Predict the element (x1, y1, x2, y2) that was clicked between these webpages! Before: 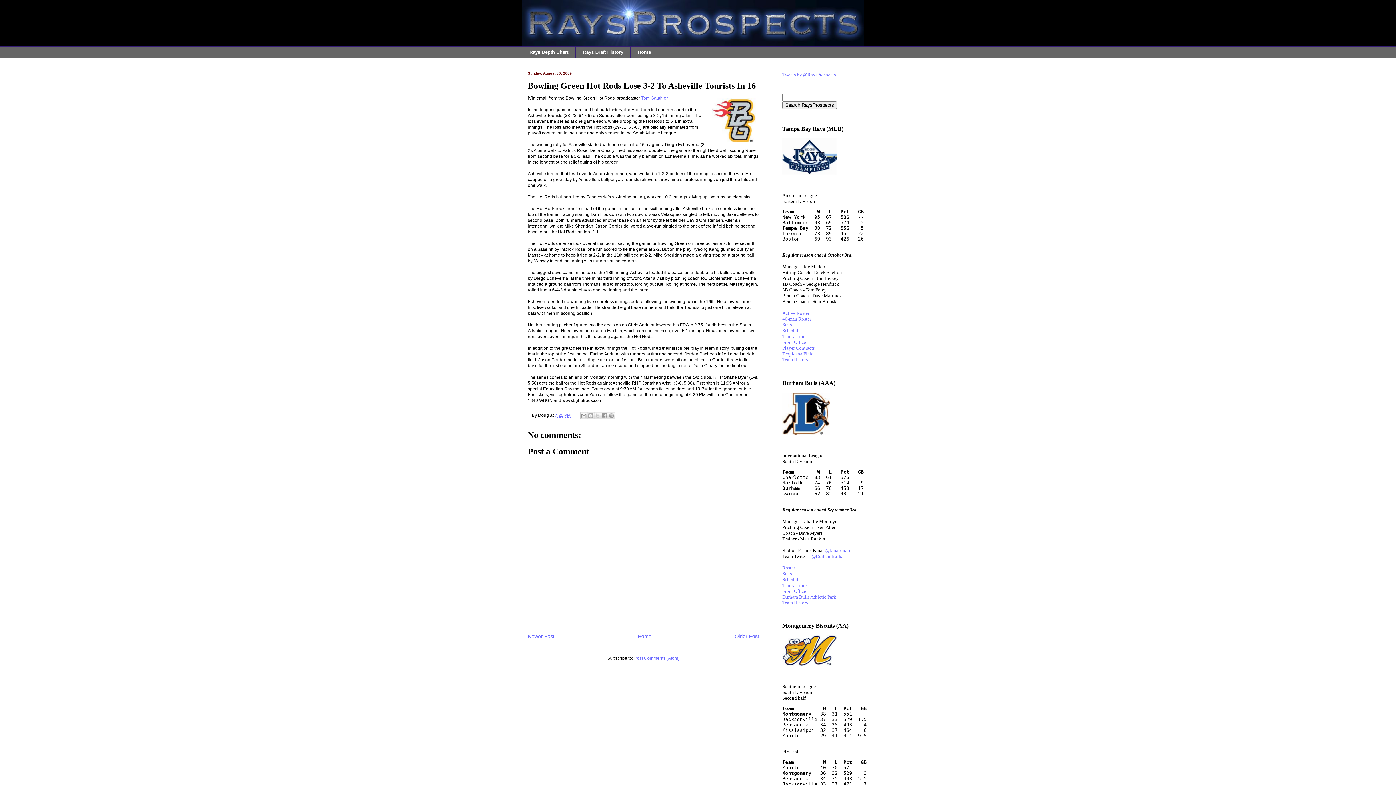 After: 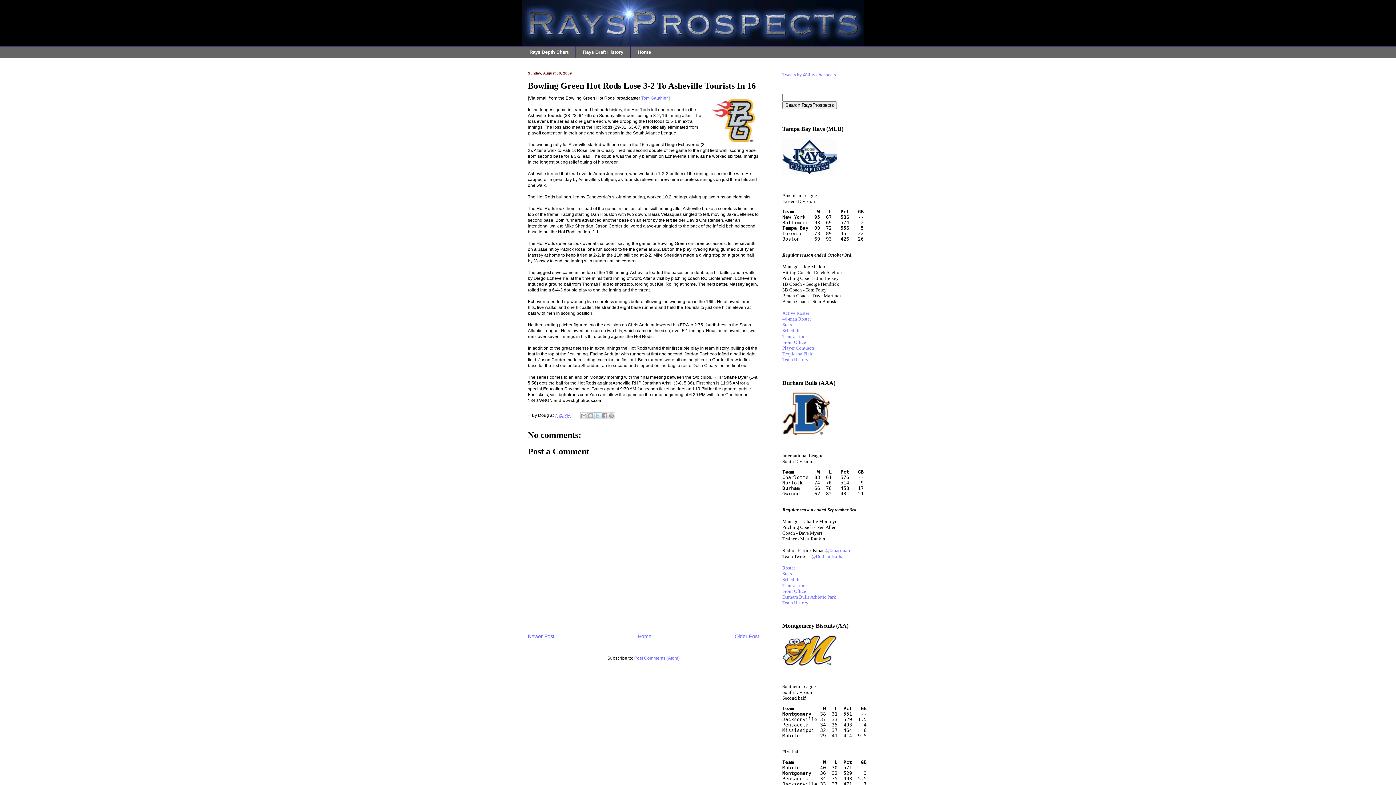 Action: bbox: (594, 412, 601, 419) label: Share to X